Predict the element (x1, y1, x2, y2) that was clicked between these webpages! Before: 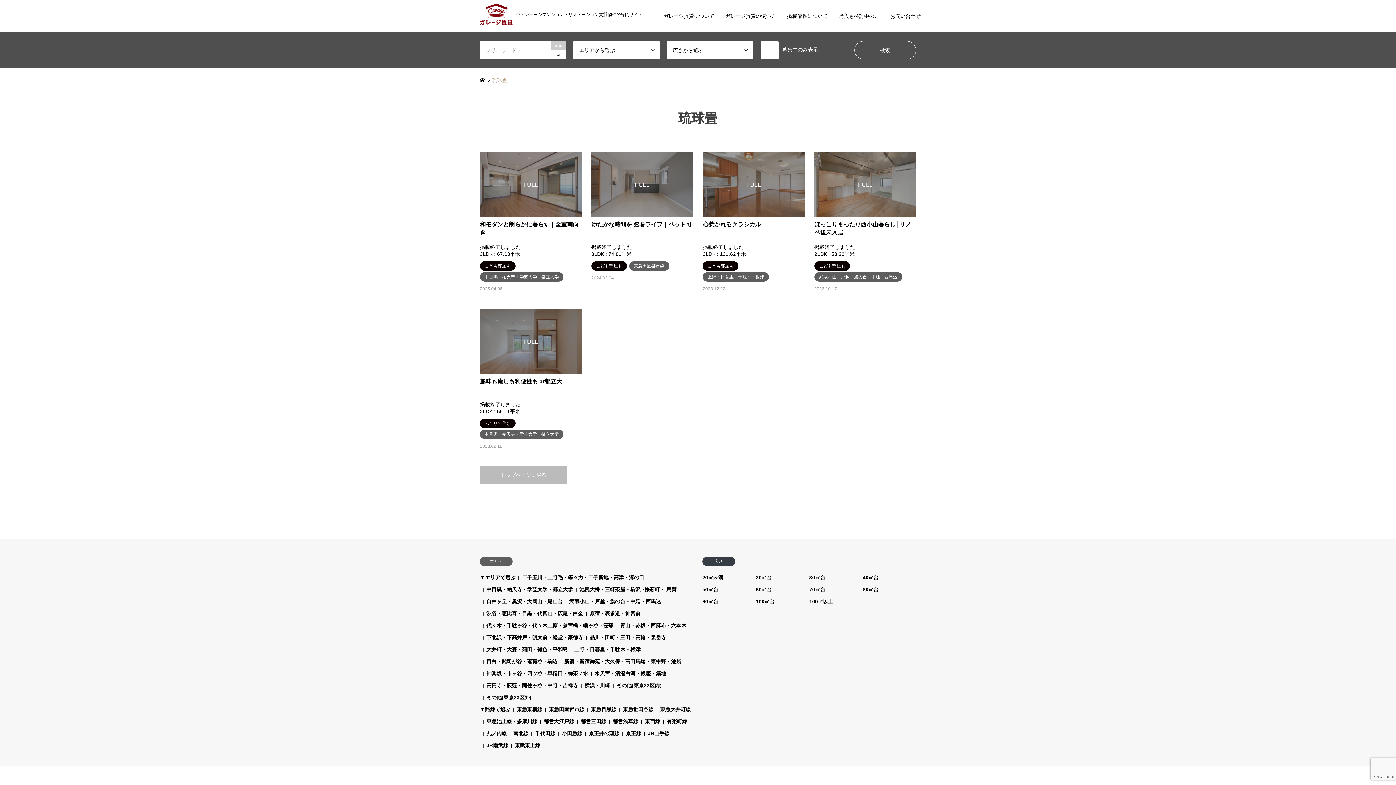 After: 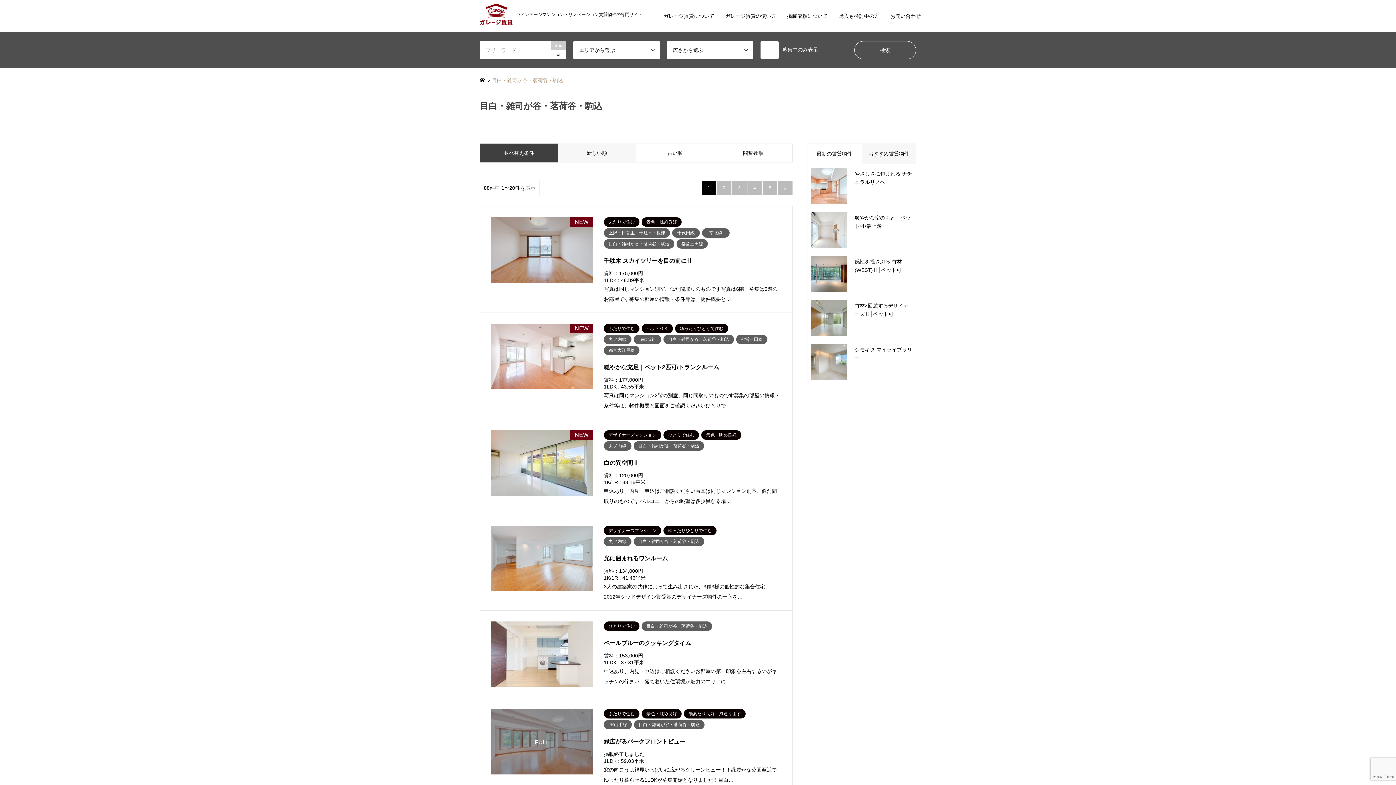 Action: label: 目白・雑司が谷・茗荷谷・駒込 bbox: (486, 658, 557, 664)